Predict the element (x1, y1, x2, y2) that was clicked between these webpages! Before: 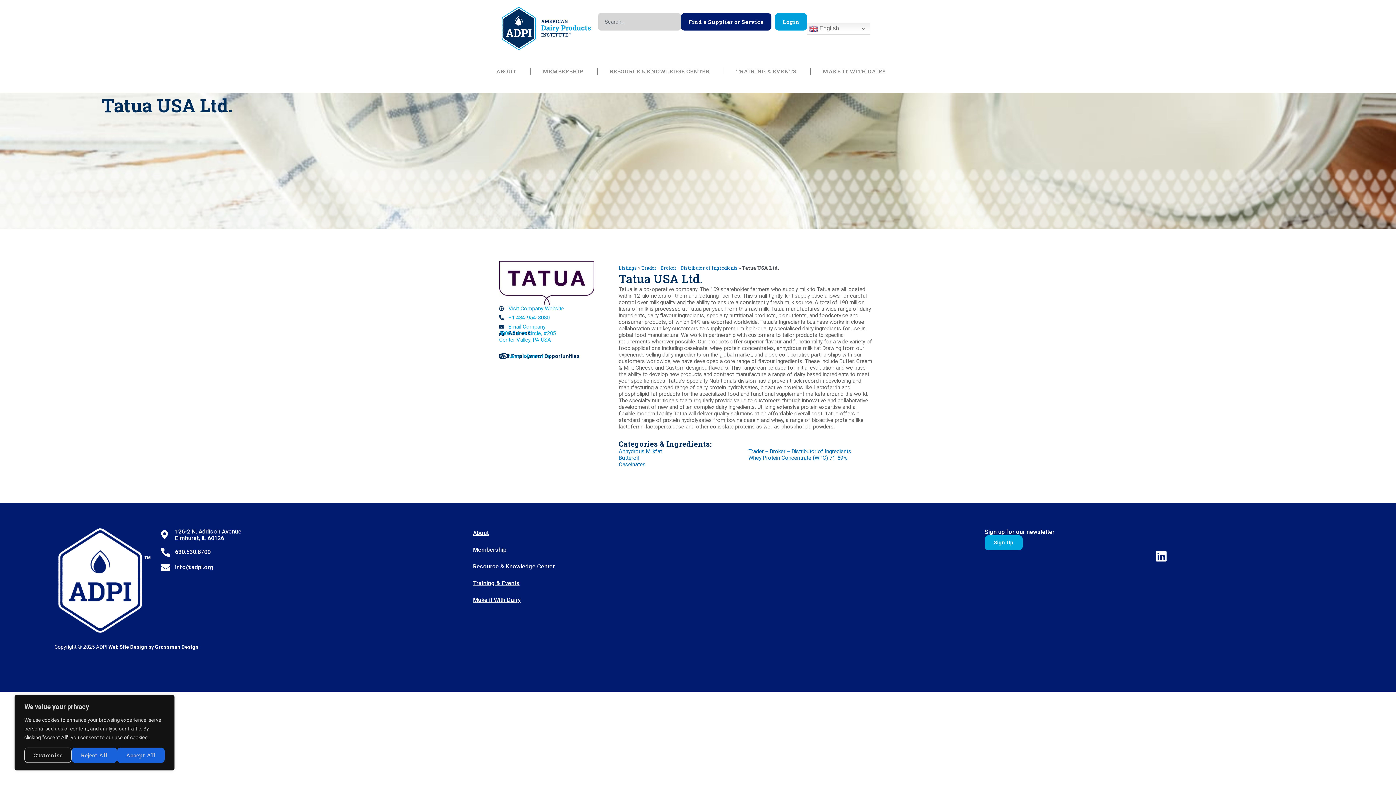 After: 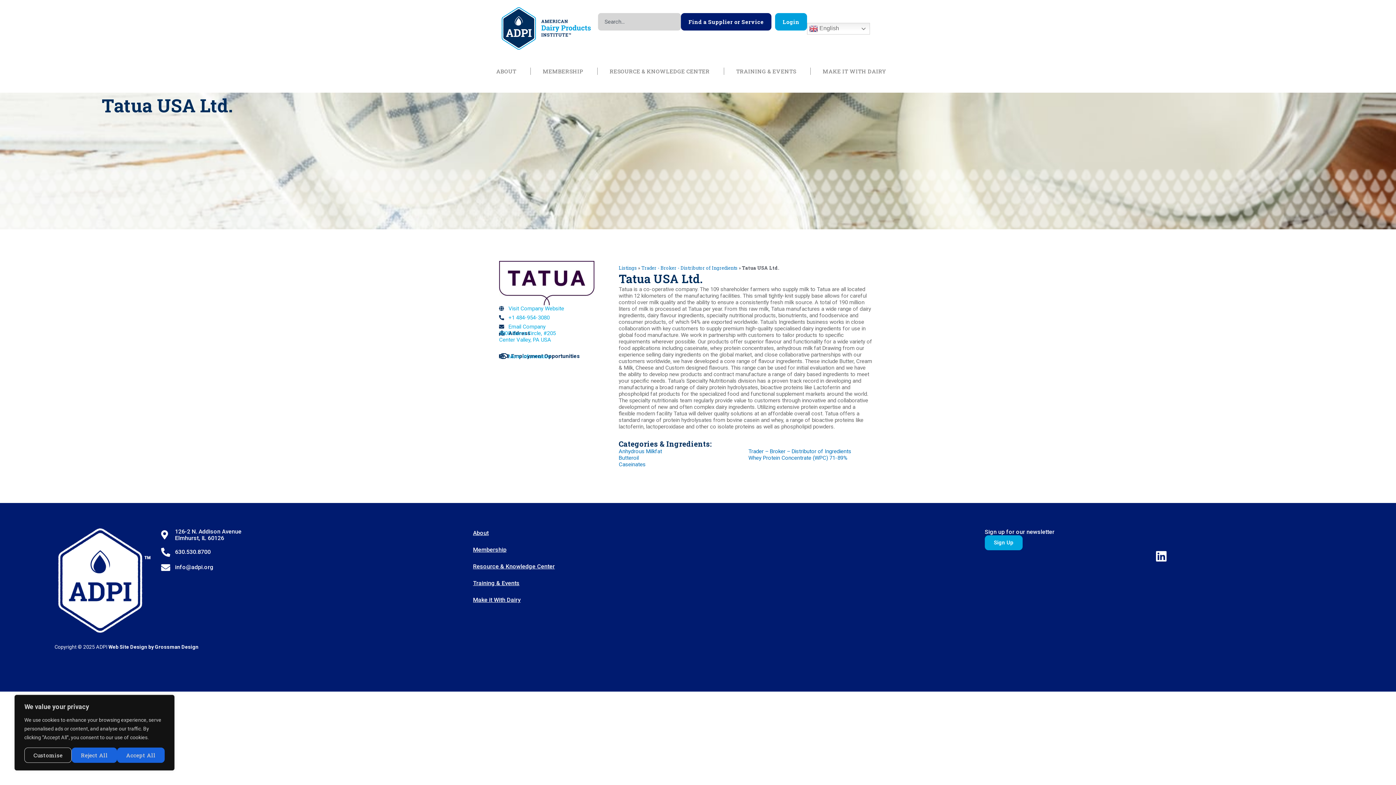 Action: bbox: (154, 644, 198, 650) label: Grossman Design